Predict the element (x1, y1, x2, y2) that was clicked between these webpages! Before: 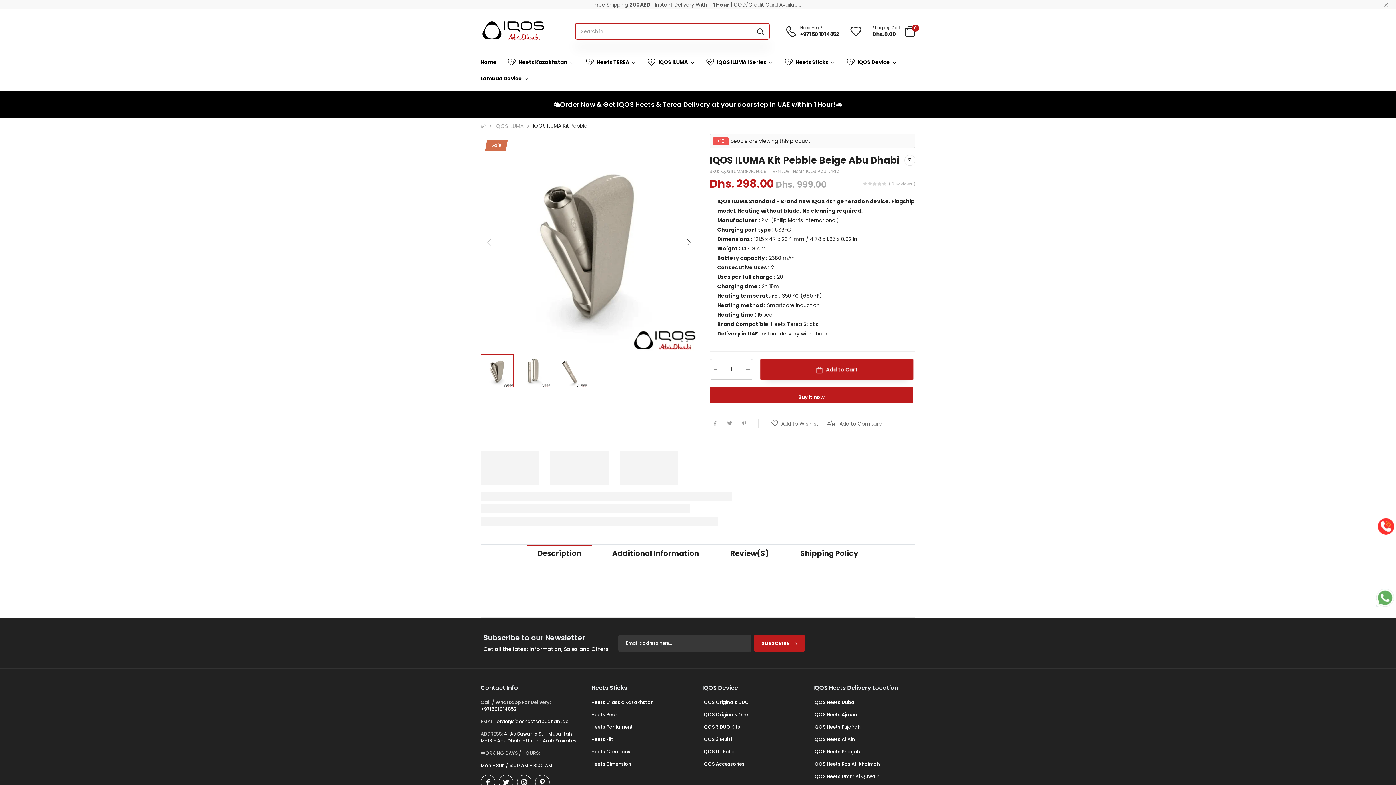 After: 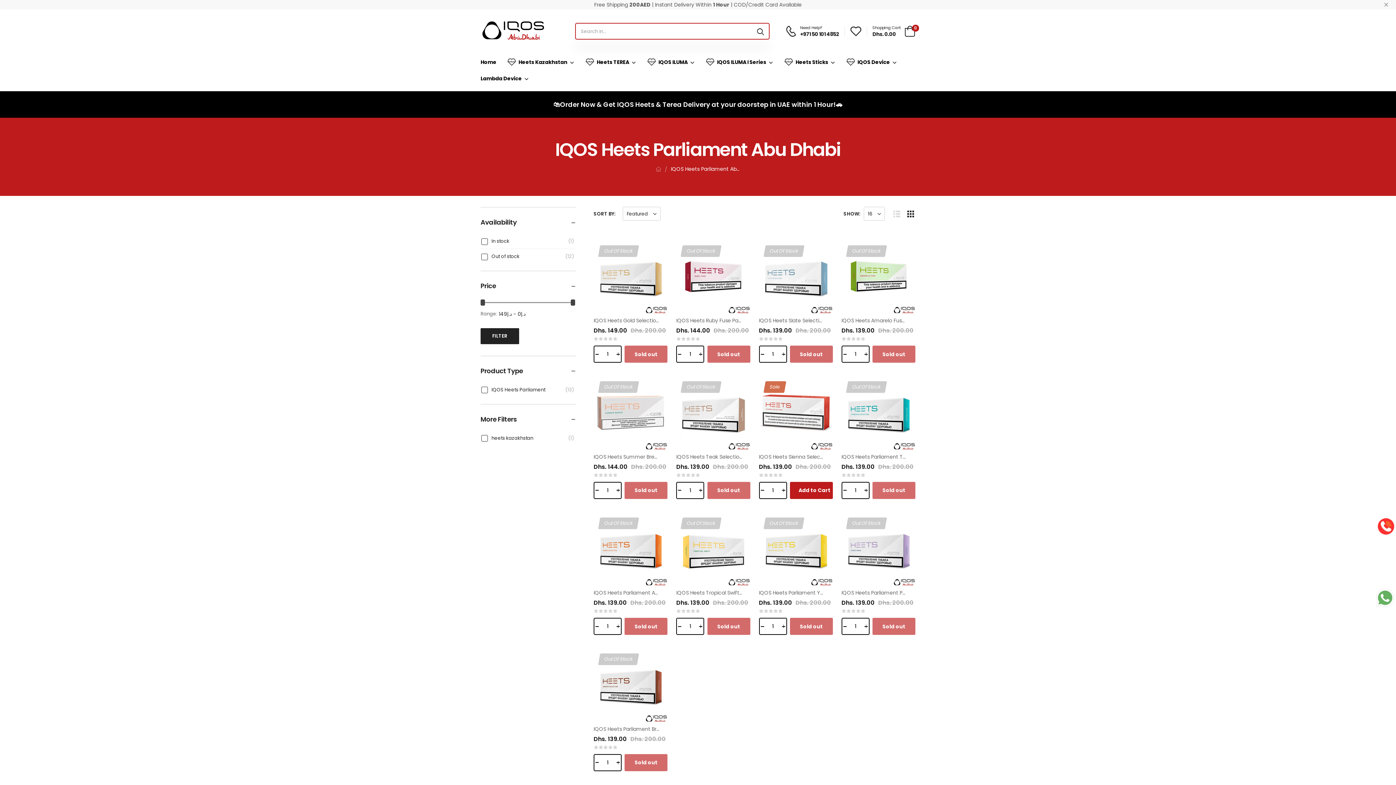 Action: bbox: (591, 723, 633, 730) label: Heets Parliament